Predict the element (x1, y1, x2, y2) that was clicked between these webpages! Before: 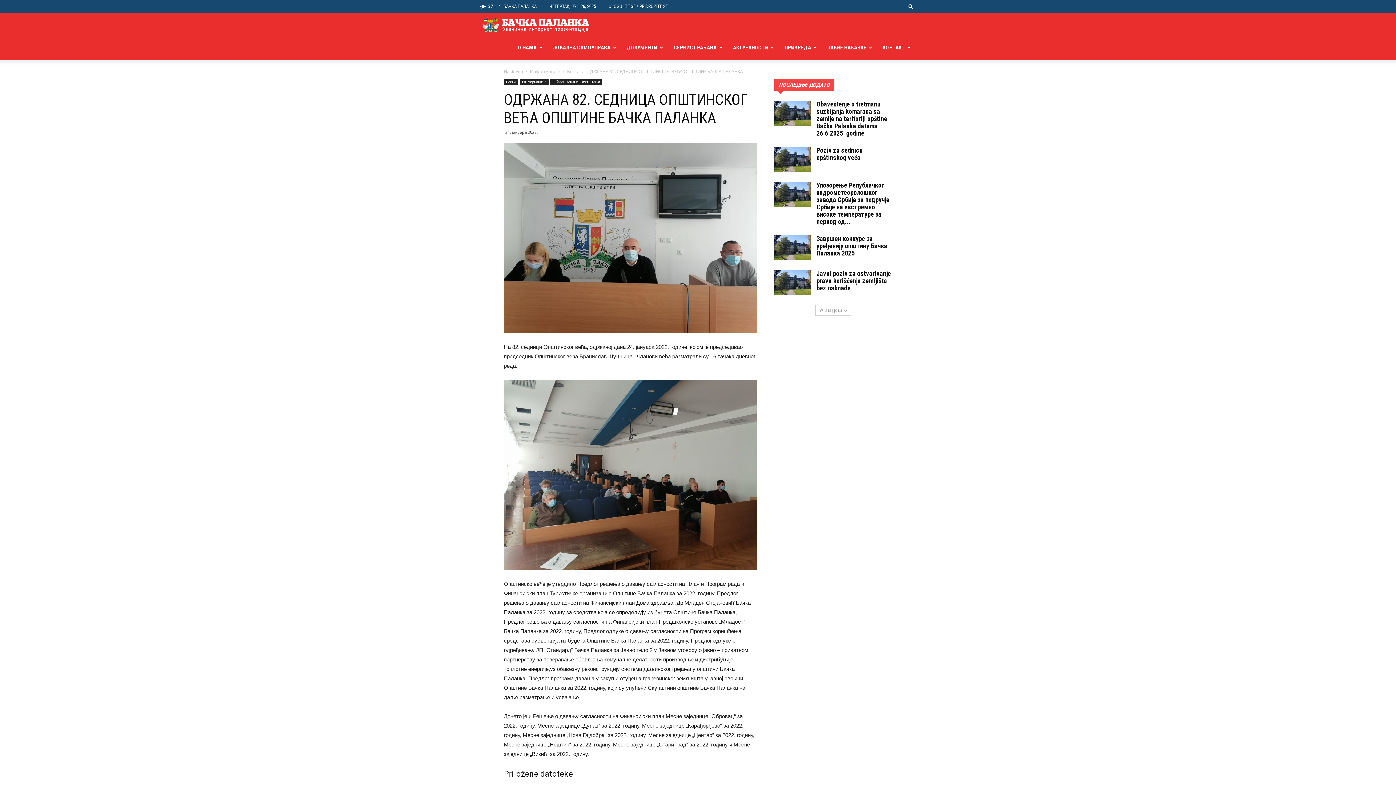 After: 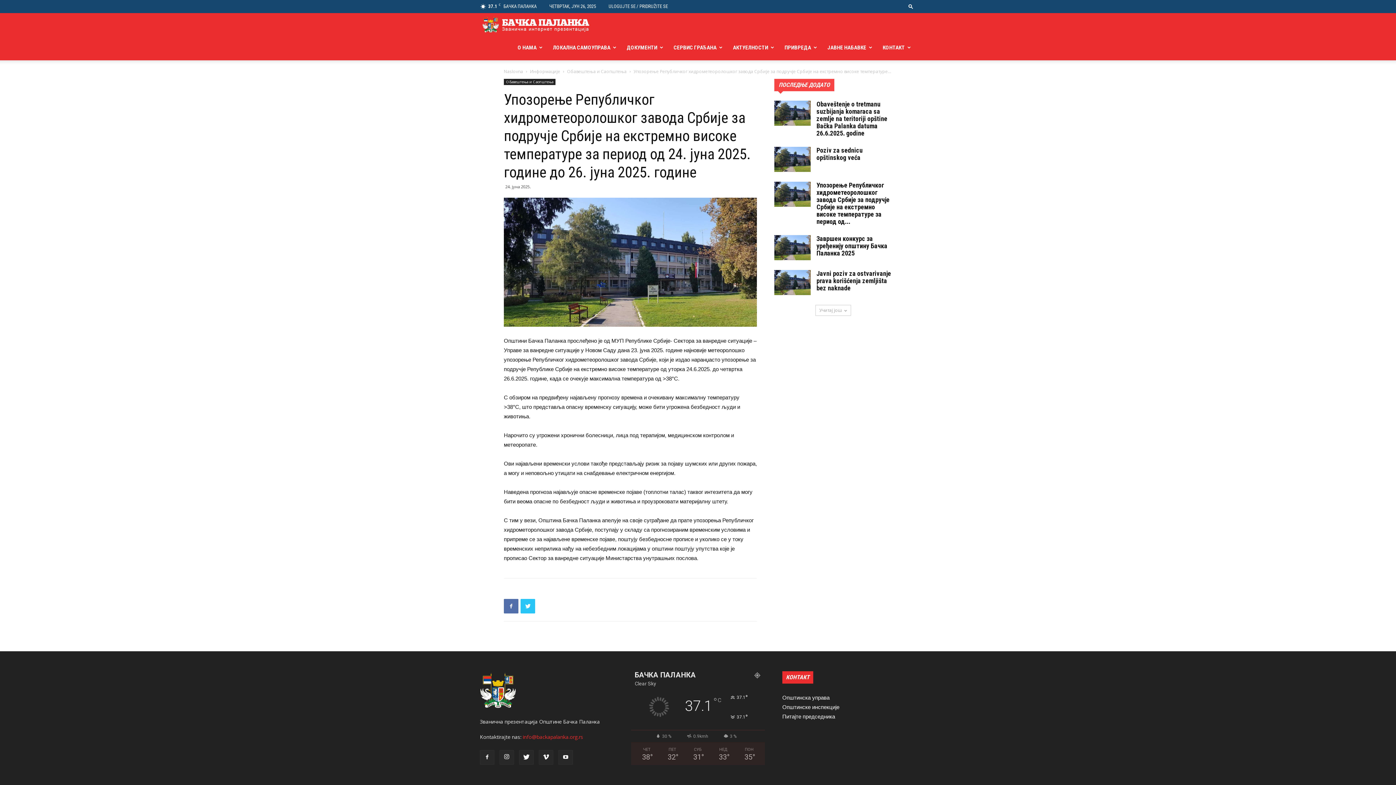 Action: bbox: (816, 181, 889, 225) label: Упозорење Републичког хидрометеоролошког завода Србије за подручје Србије на екстремно високе температуре за период од...